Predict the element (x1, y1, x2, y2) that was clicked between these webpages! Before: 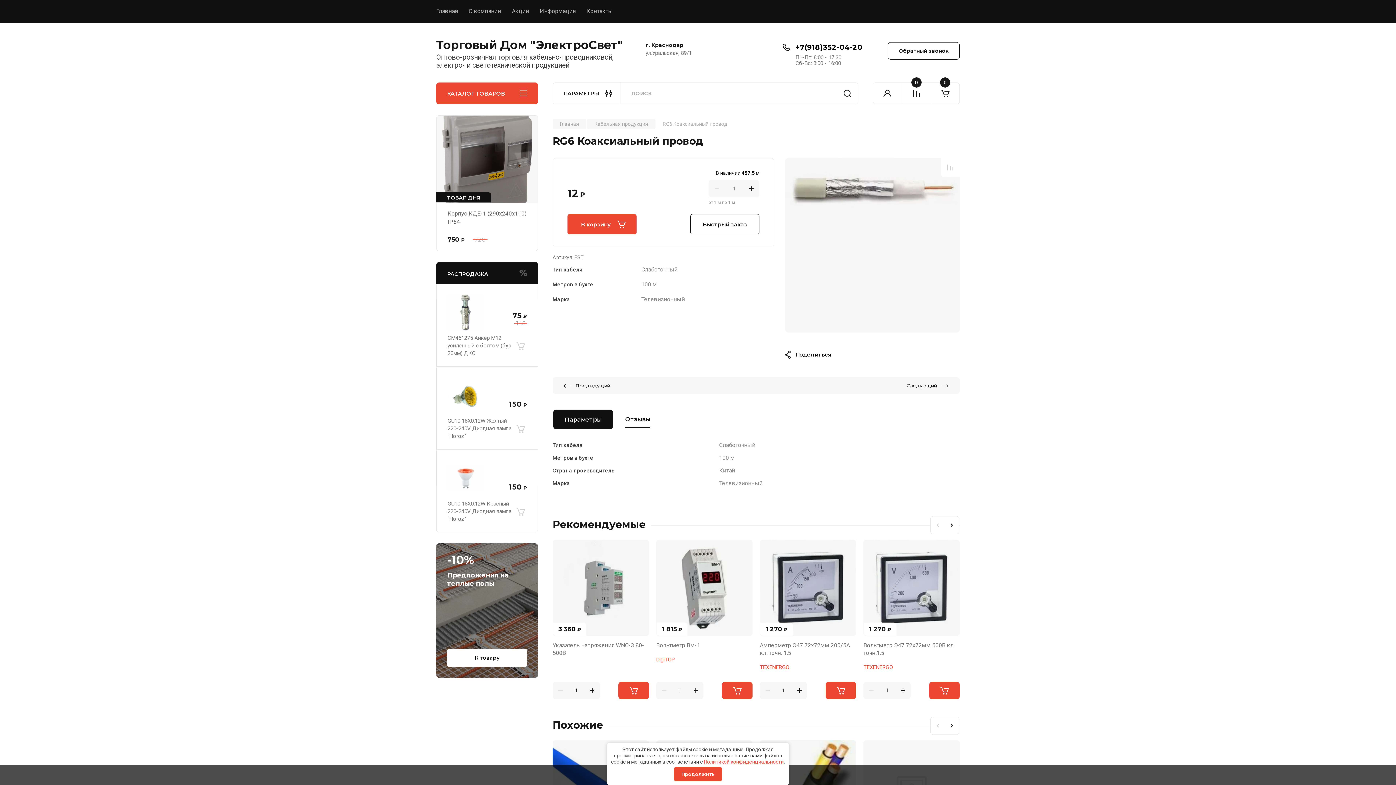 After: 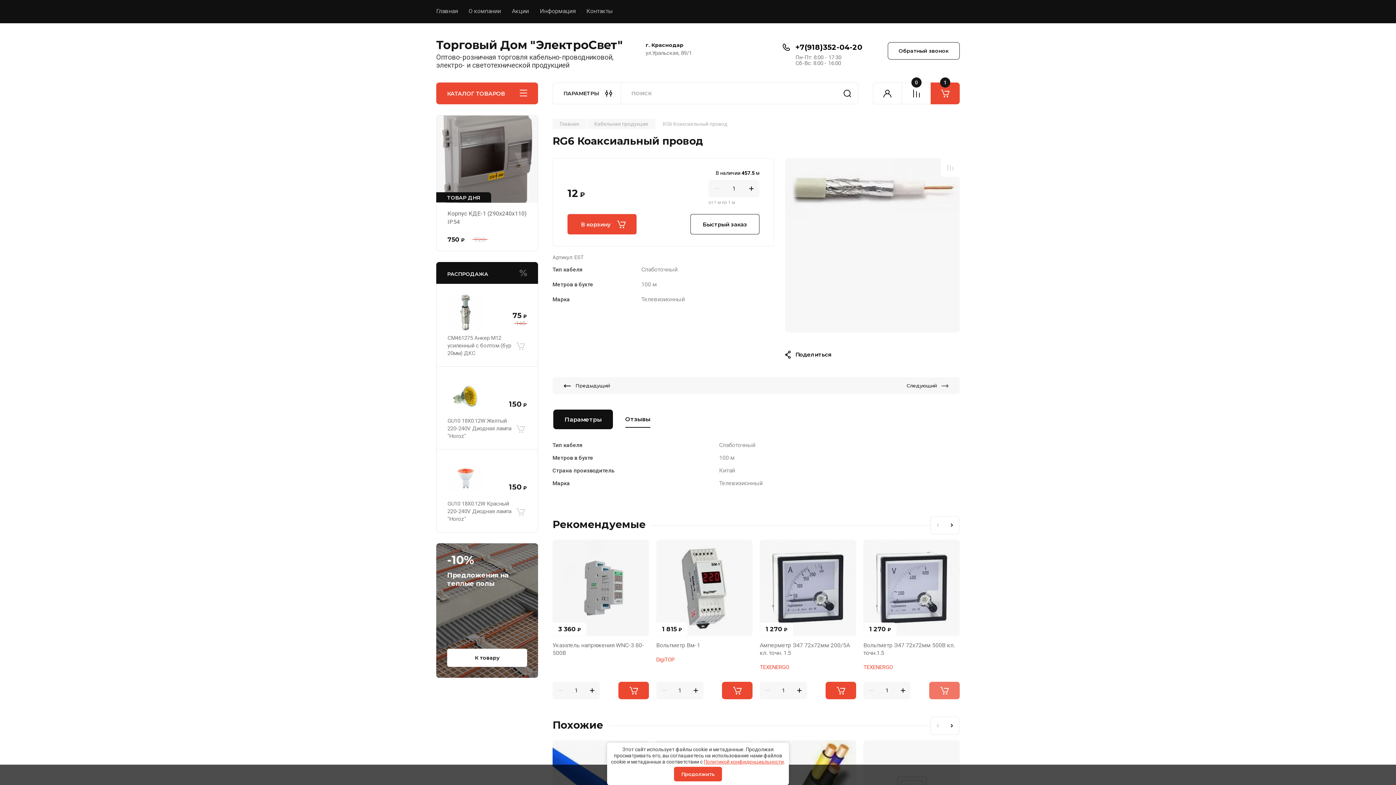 Action: label: В корзину bbox: (929, 682, 960, 699)